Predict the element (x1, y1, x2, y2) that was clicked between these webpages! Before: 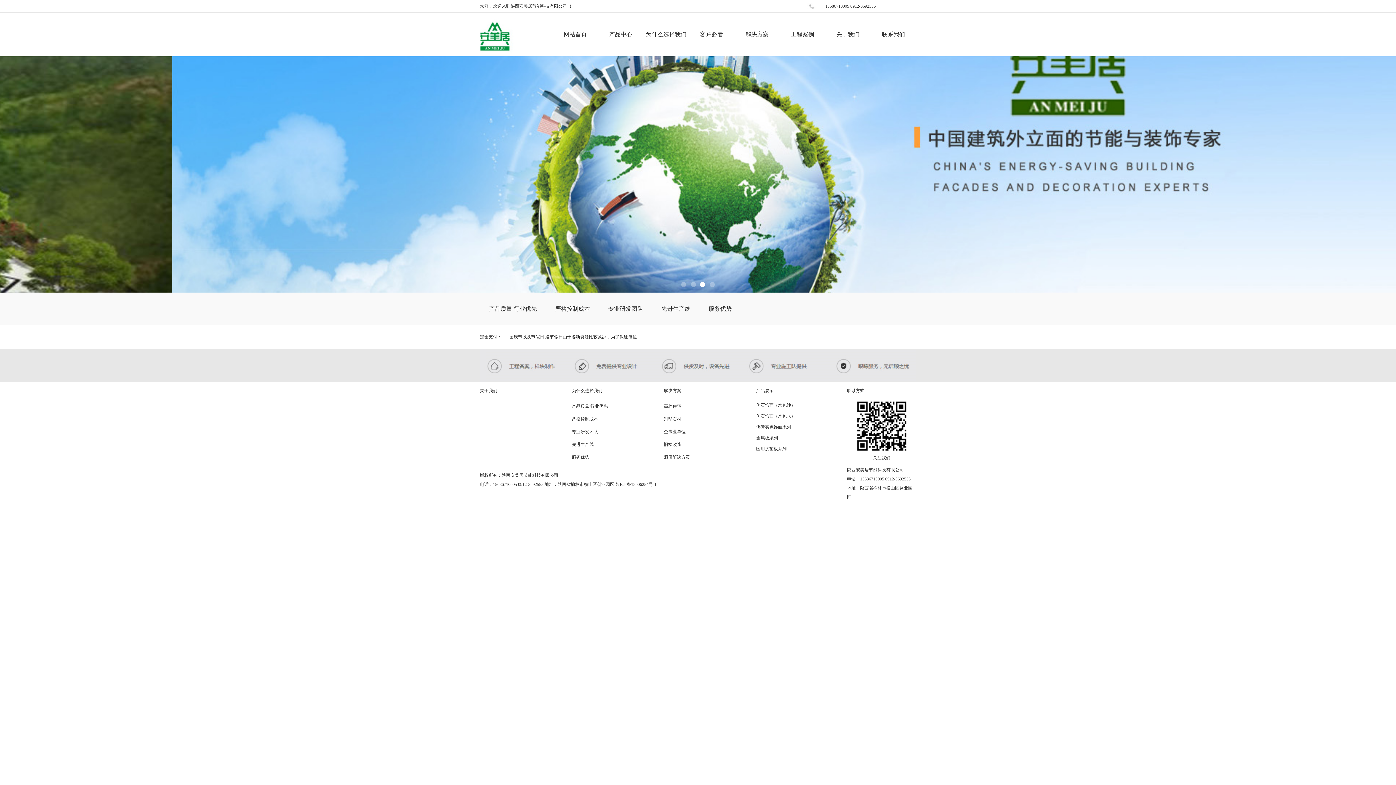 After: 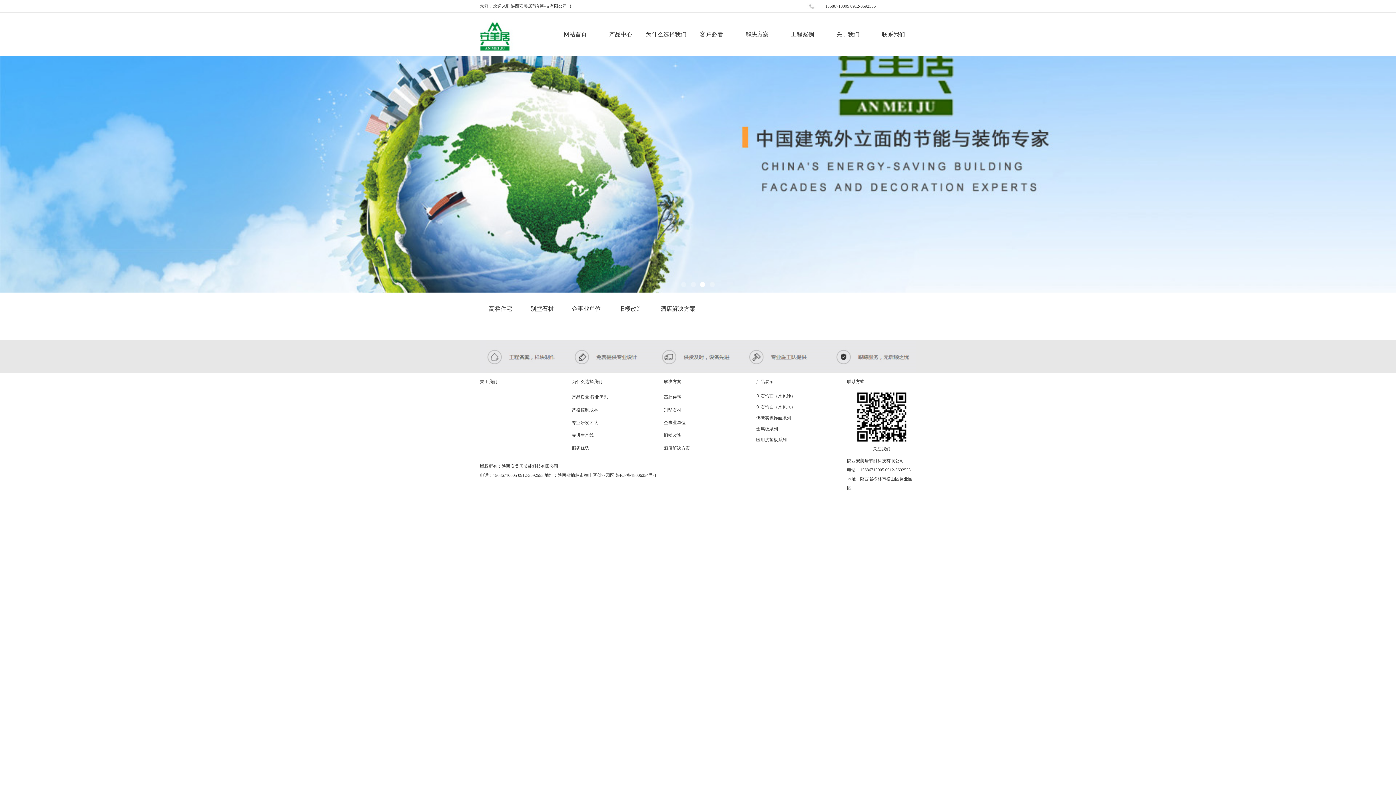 Action: bbox: (664, 442, 681, 447) label: 旧楼改造